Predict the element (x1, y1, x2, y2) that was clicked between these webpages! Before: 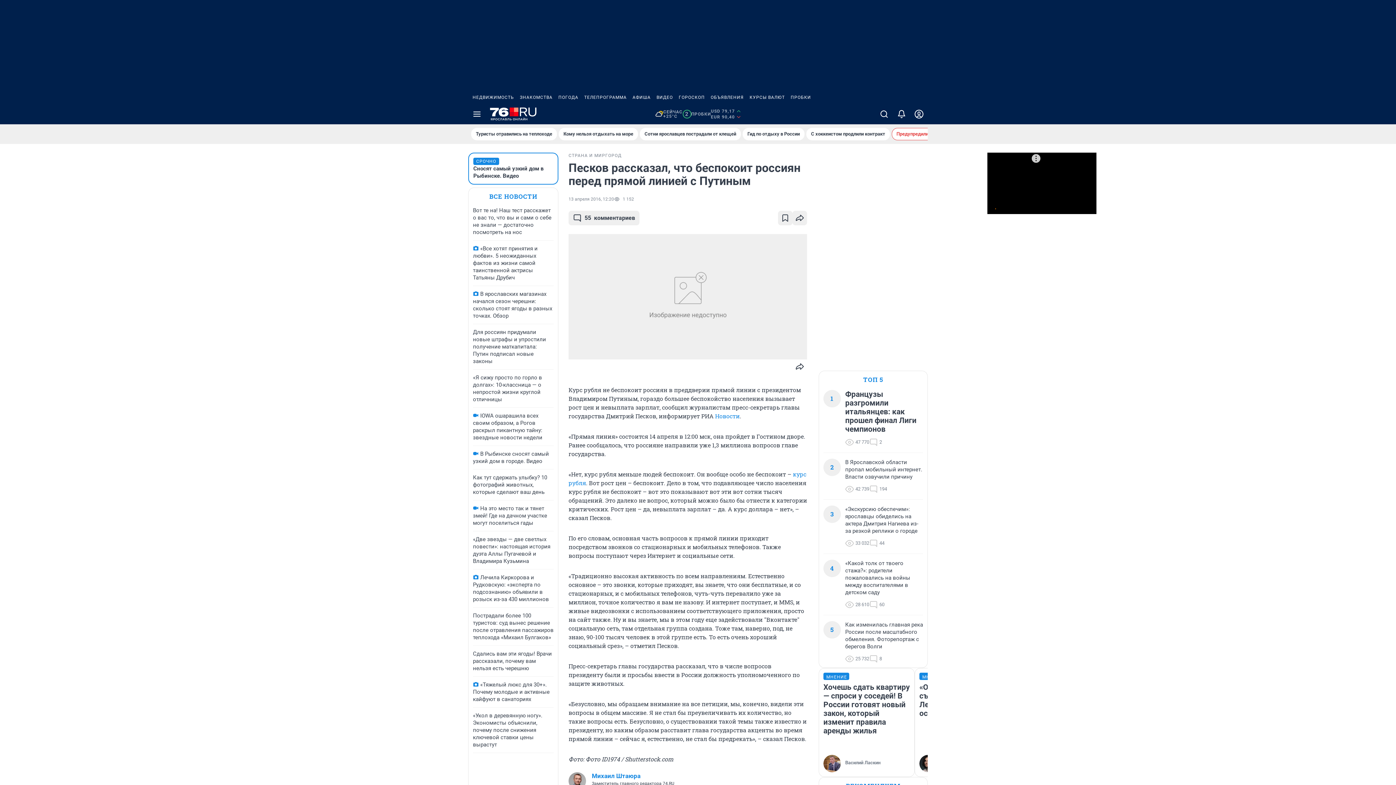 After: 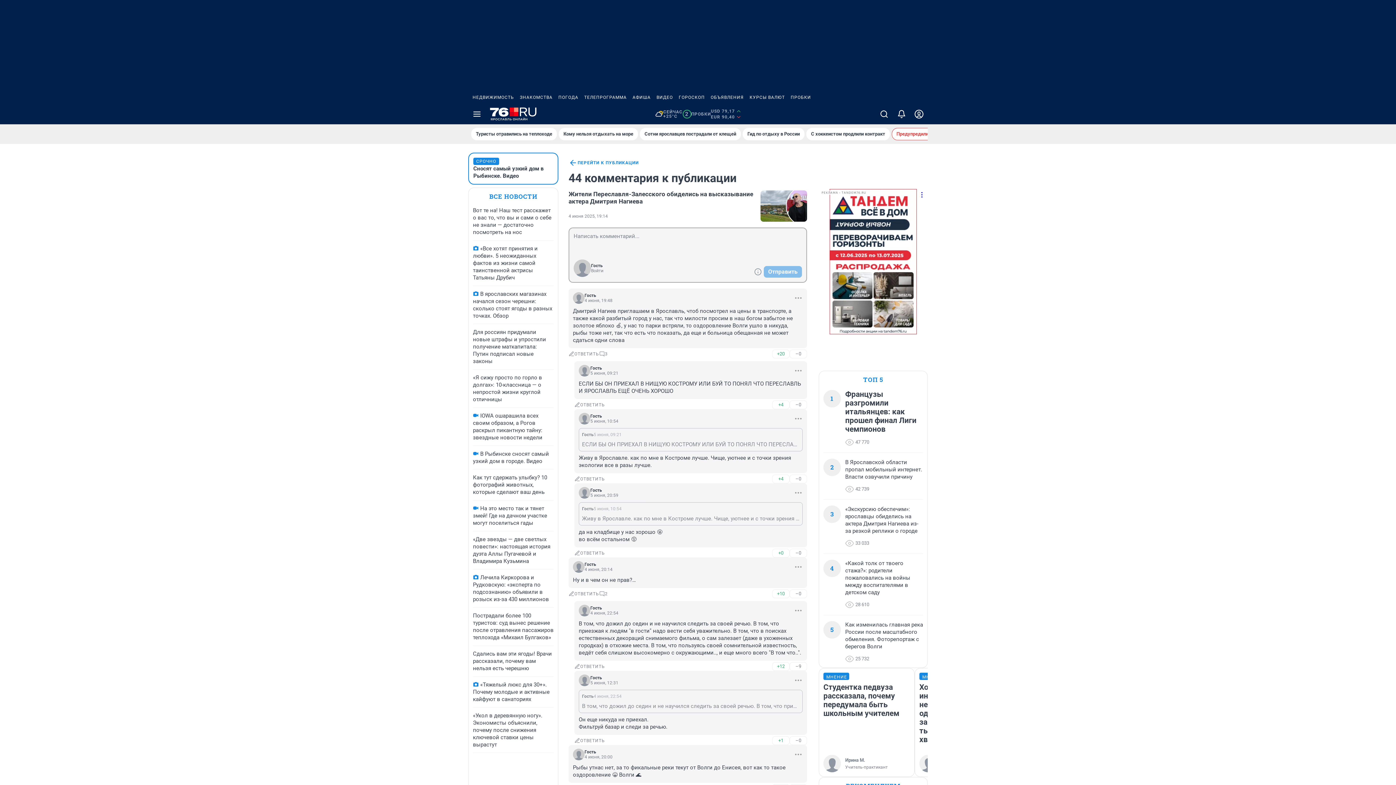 Action: bbox: (869, 539, 884, 548) label: 44